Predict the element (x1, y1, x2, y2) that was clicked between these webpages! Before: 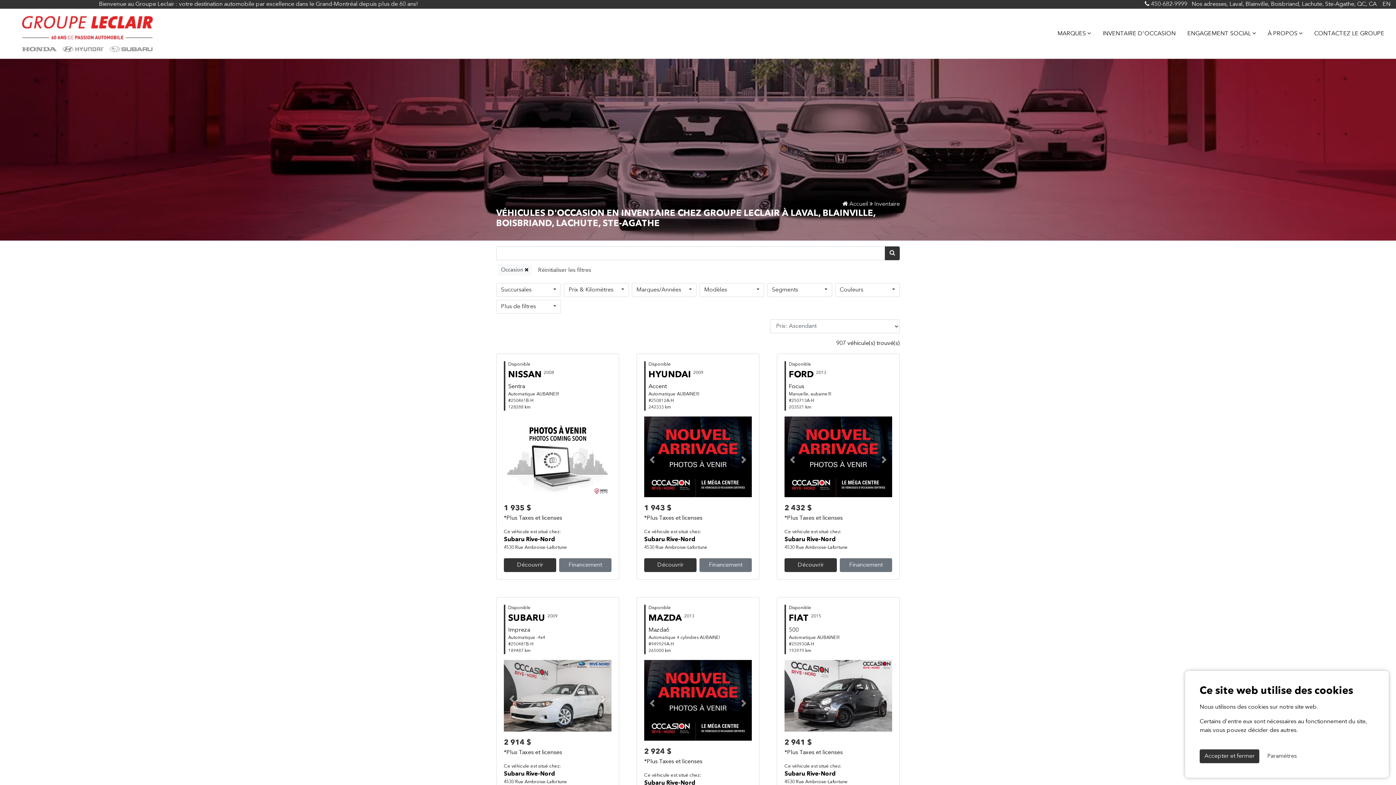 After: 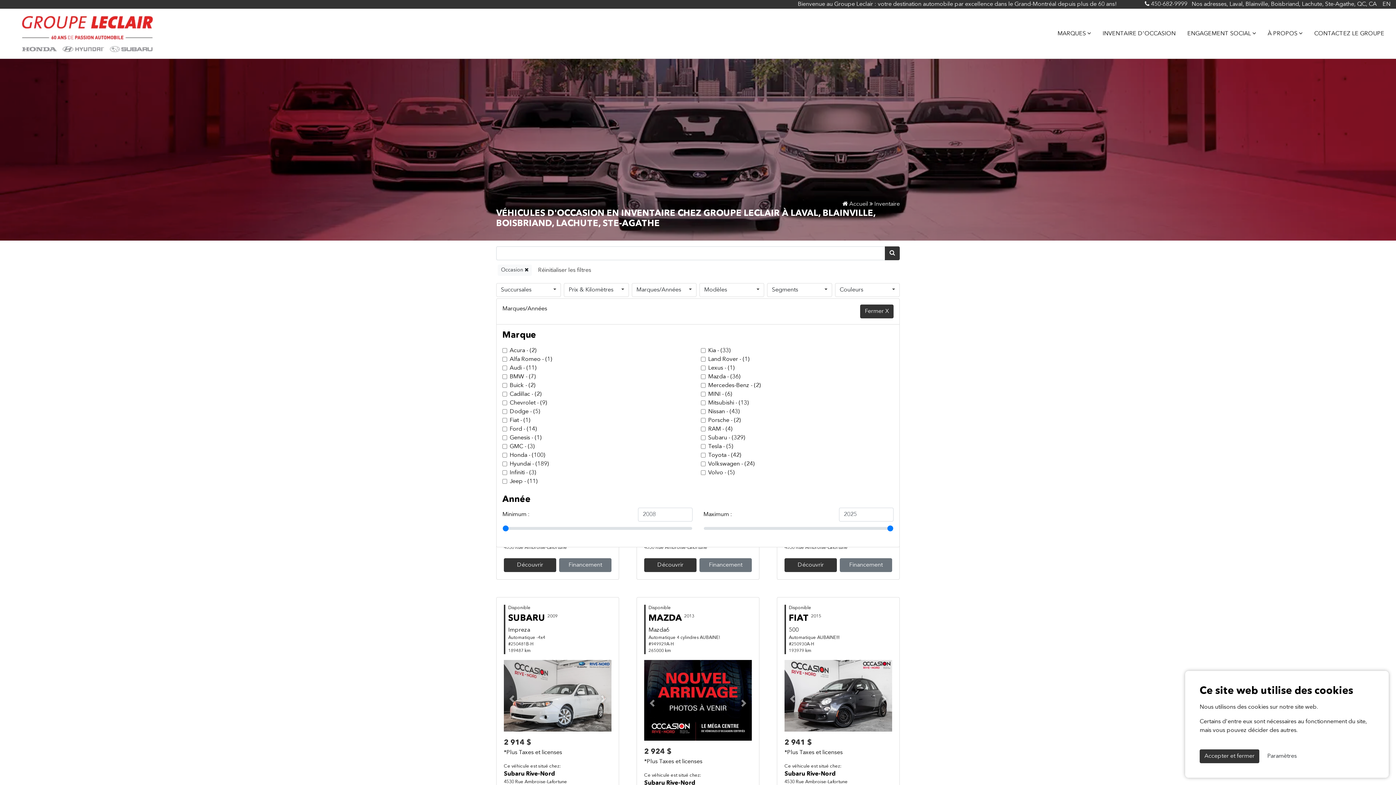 Action: bbox: (631, 283, 696, 297) label: Marques/Années